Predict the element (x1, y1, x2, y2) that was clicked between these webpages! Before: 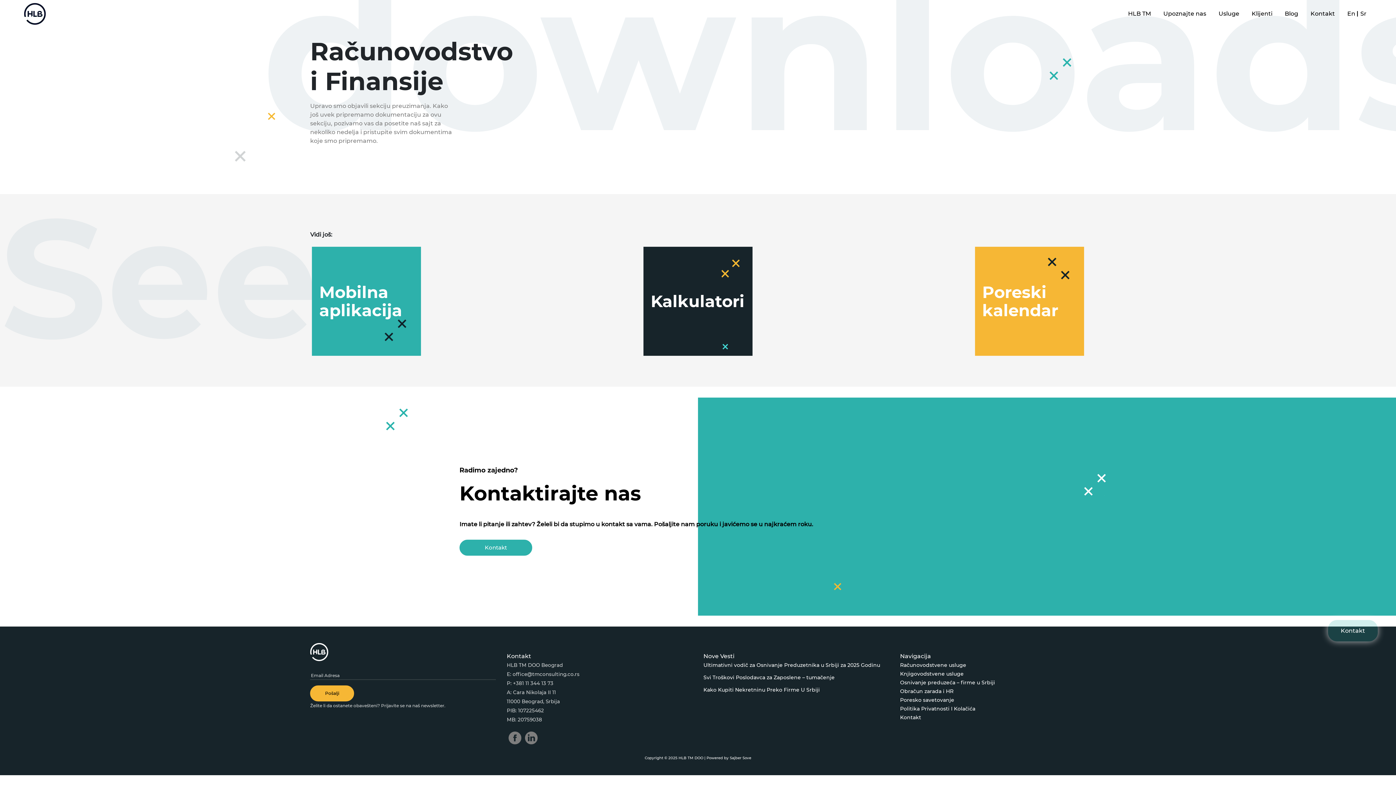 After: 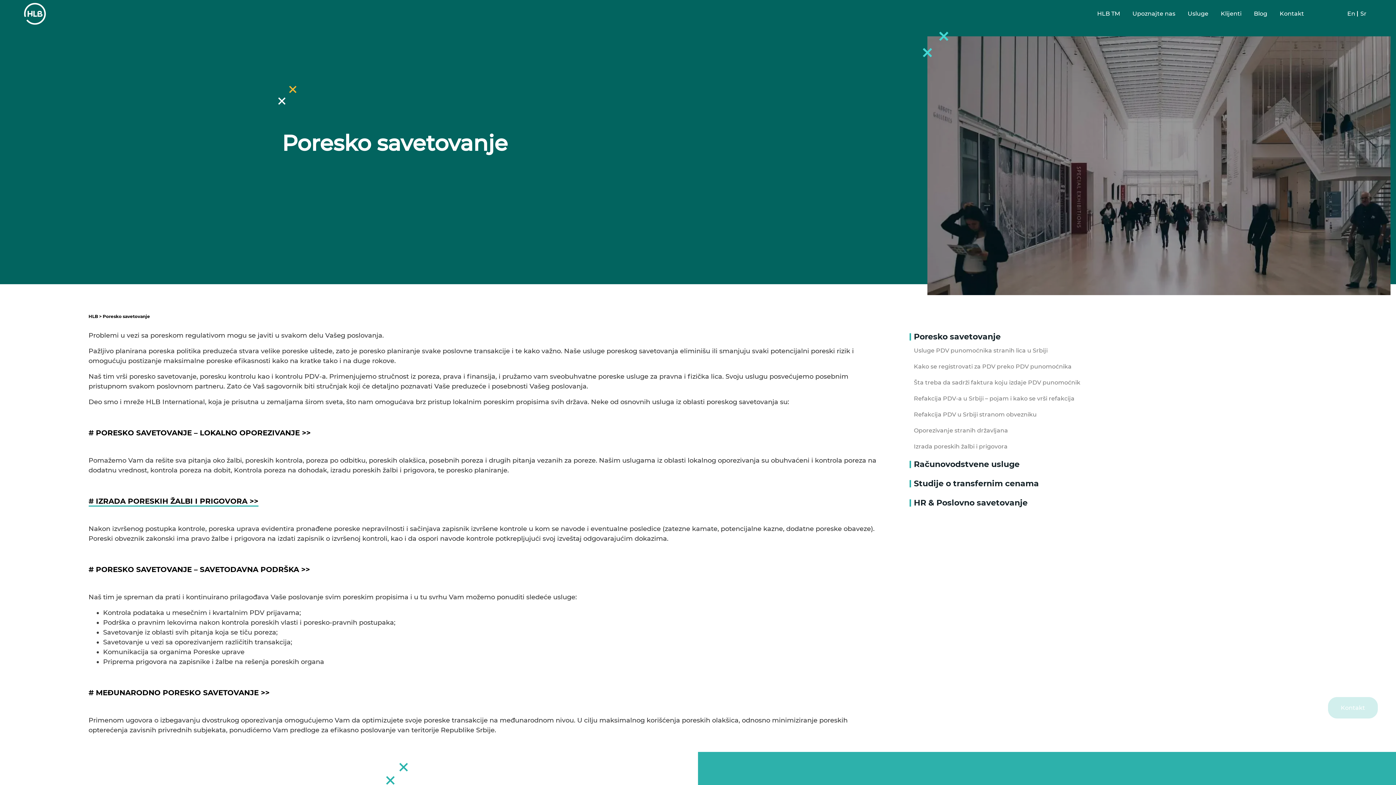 Action: label: Poresko savetovanje bbox: (900, 697, 954, 703)